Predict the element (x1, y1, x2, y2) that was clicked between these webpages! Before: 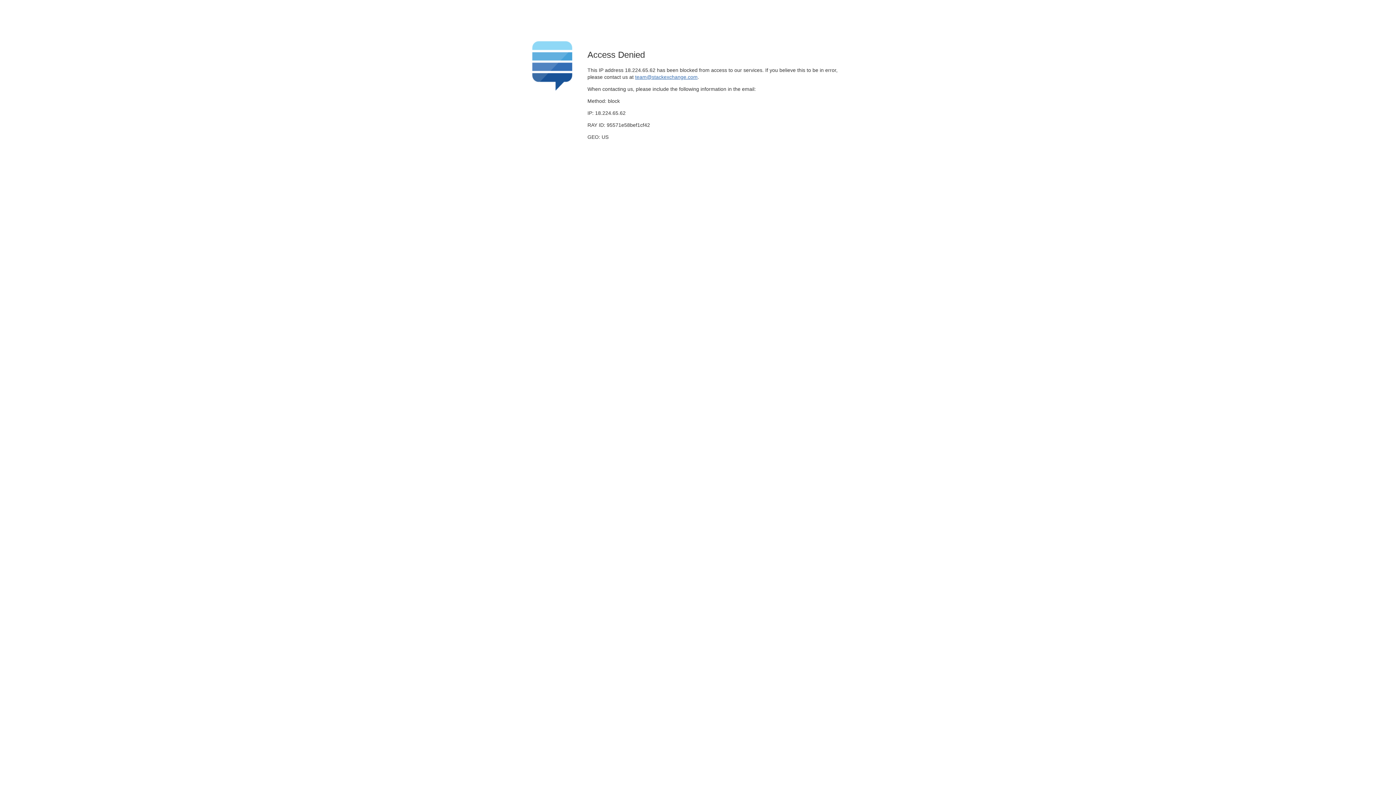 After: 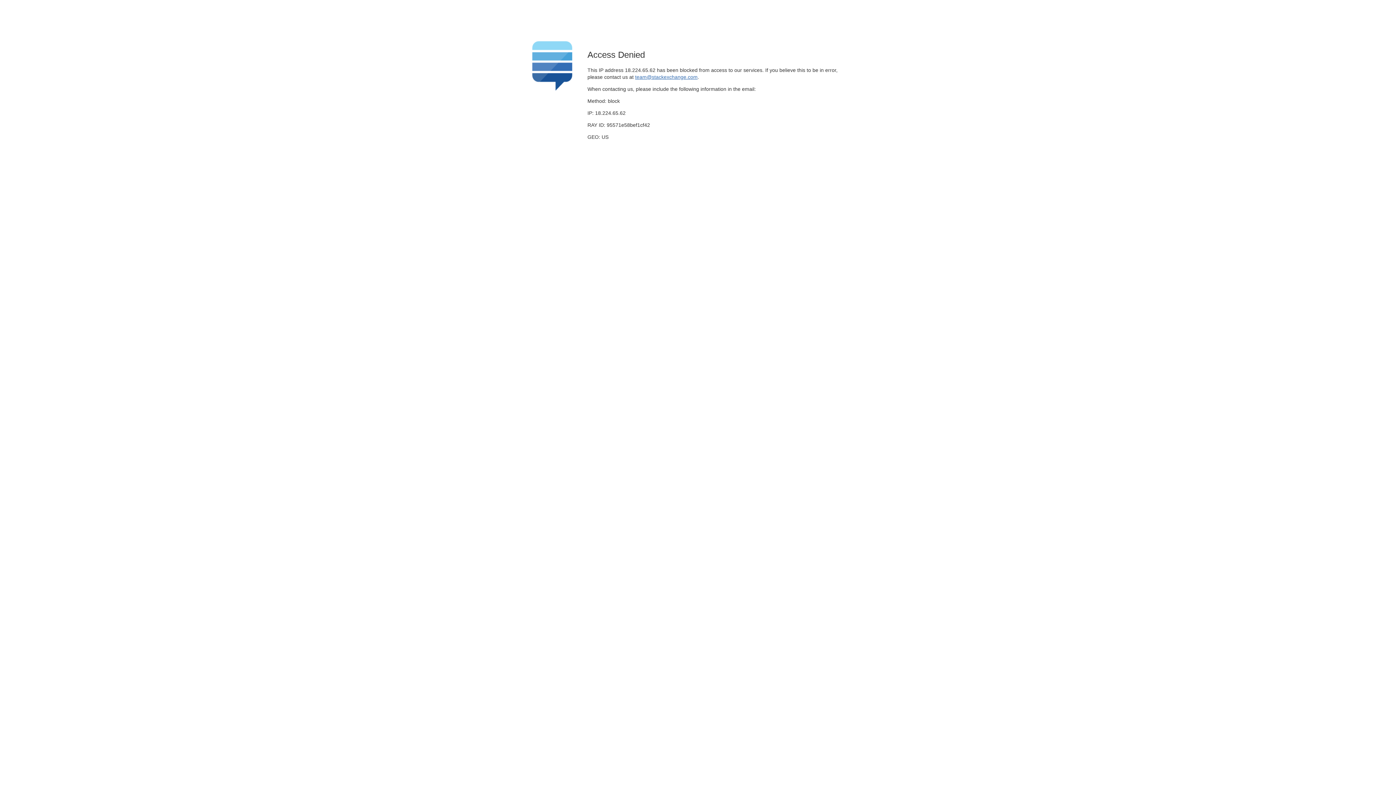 Action: bbox: (635, 74, 697, 79) label: team@stackexchange.com